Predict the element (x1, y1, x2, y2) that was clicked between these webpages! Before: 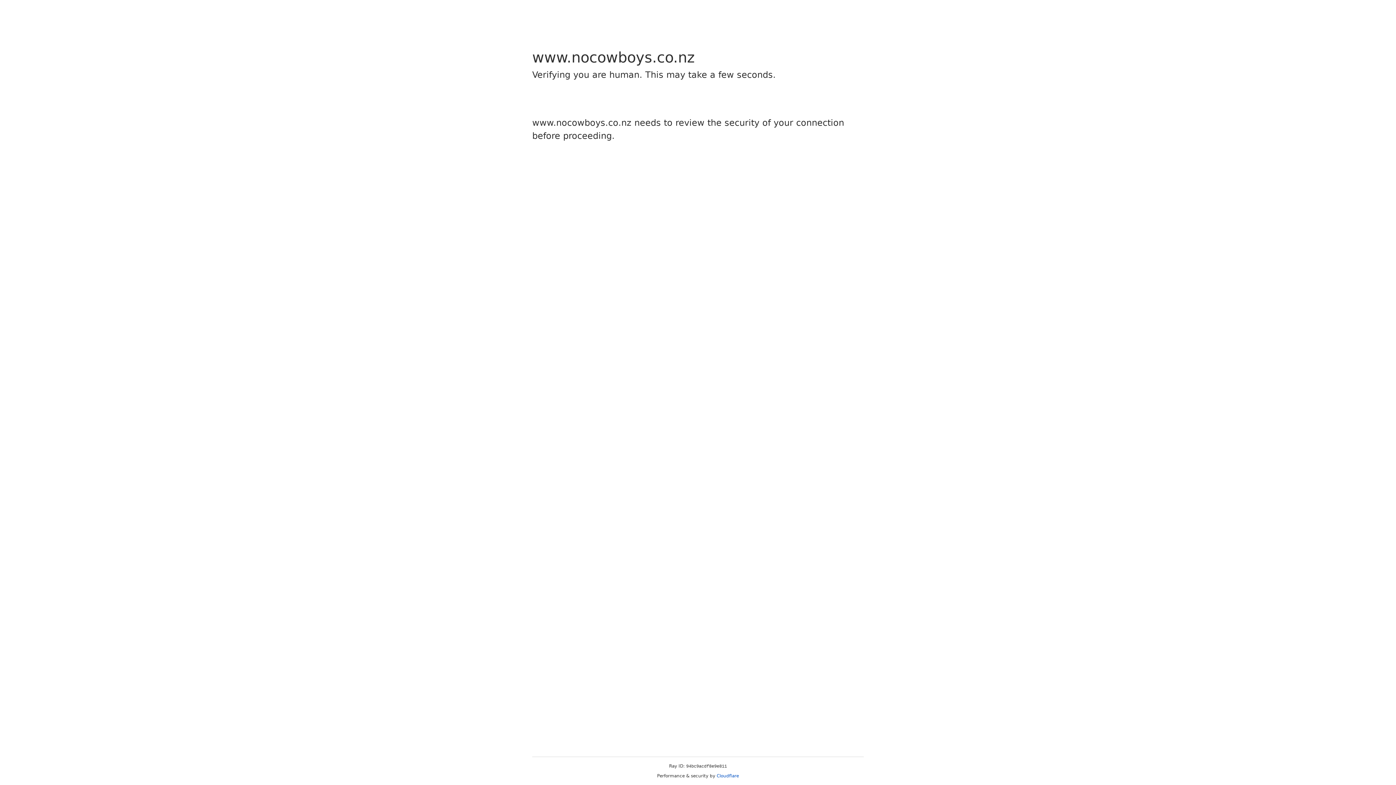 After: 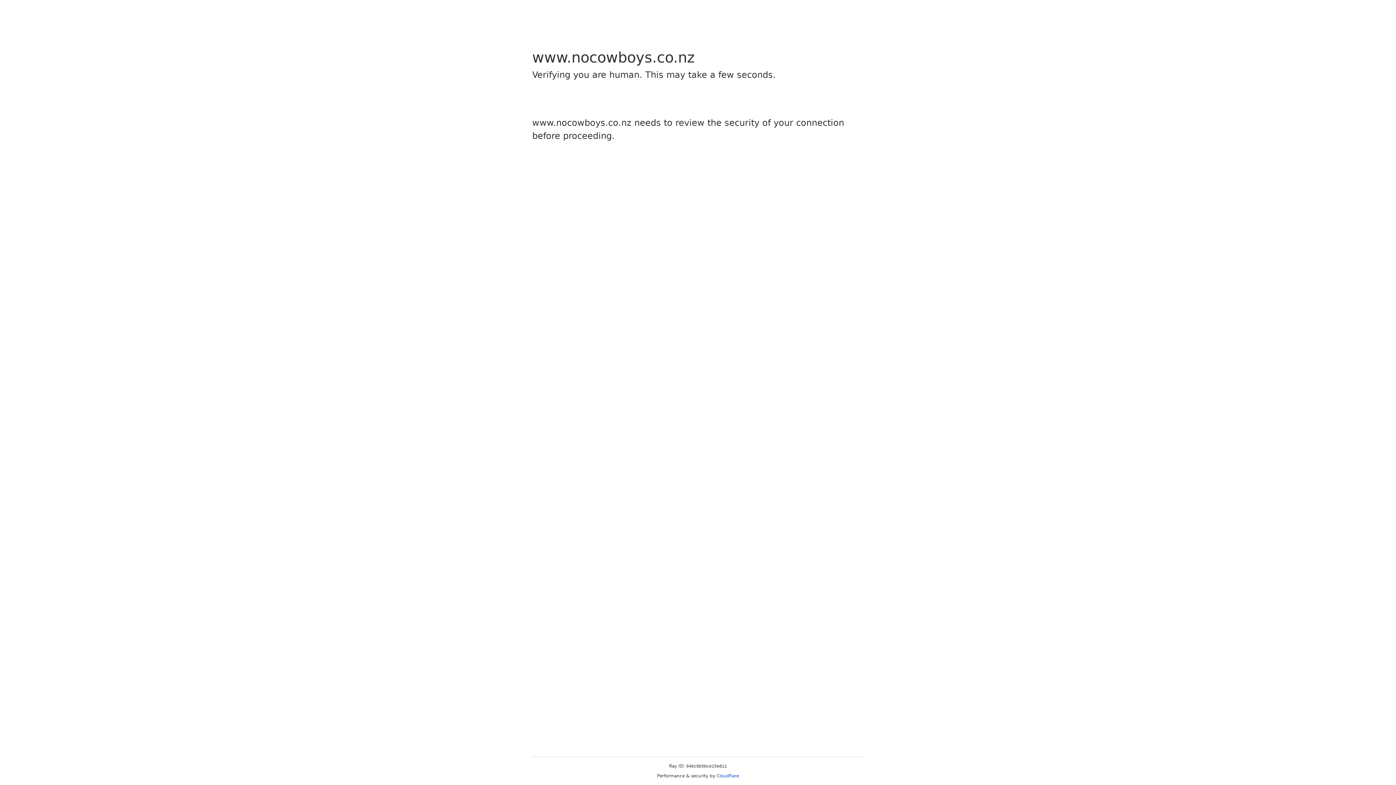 Action: bbox: (716, 773, 739, 778) label: Cloudflare